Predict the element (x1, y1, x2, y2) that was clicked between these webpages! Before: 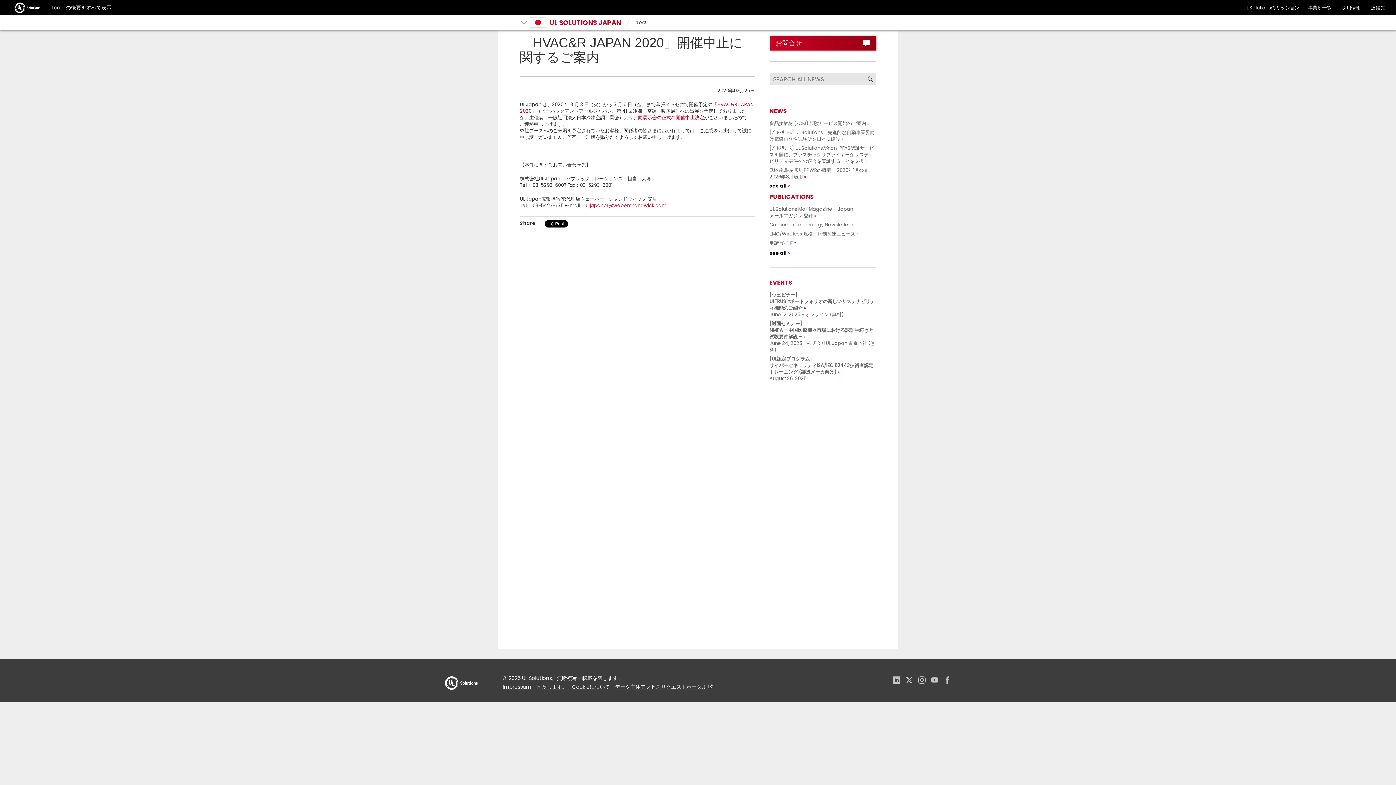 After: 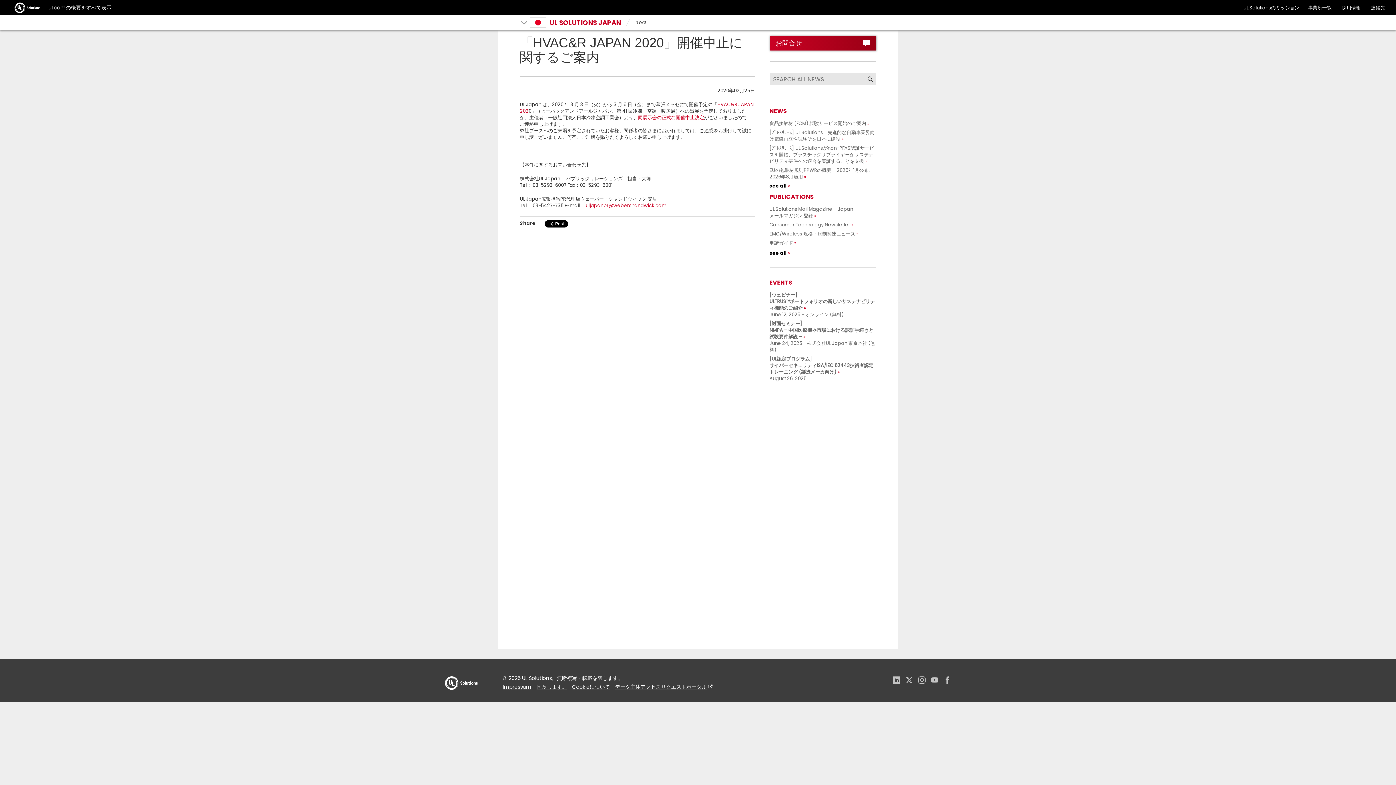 Action: bbox: (572, 683, 610, 690) label: Cookieについて